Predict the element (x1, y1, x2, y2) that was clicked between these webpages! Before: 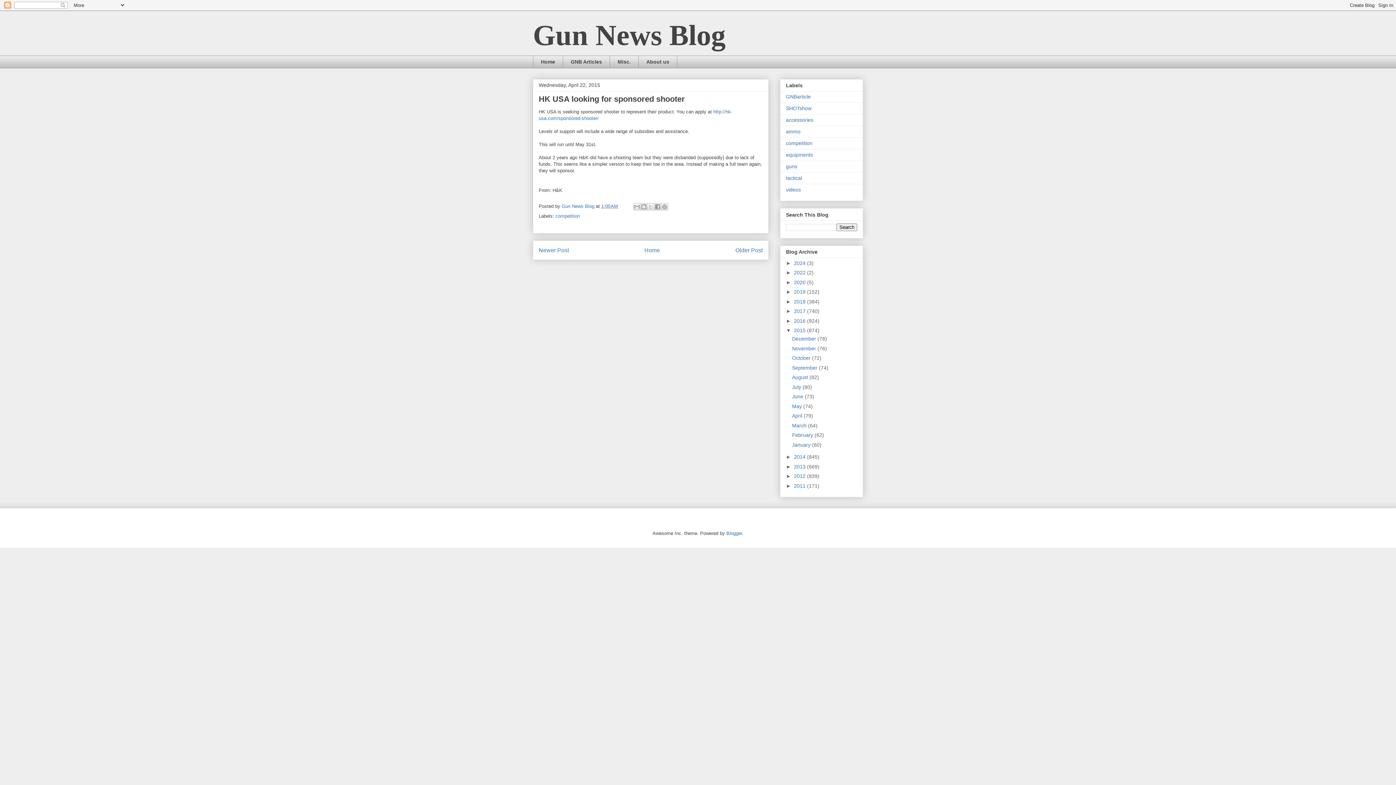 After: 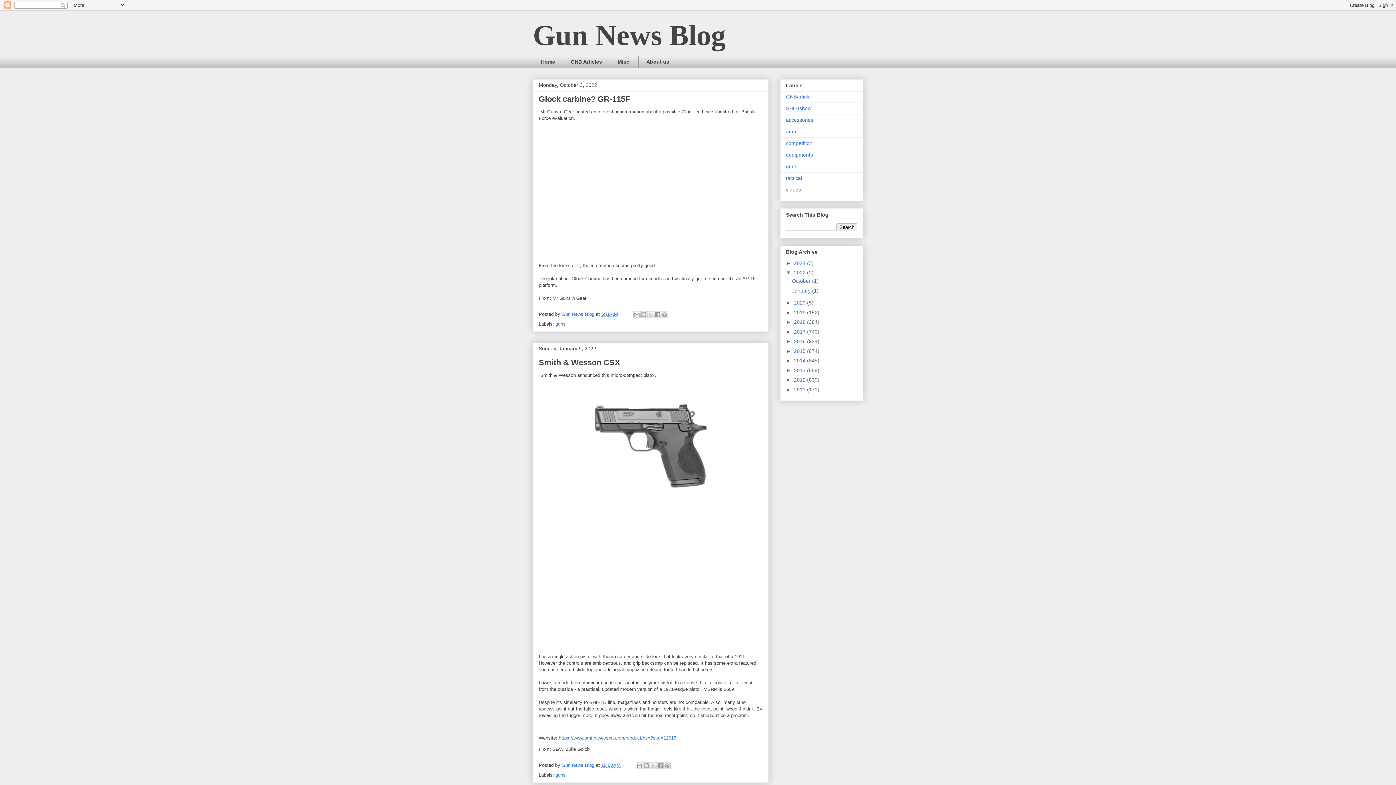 Action: label: 2022  bbox: (794, 269, 807, 275)